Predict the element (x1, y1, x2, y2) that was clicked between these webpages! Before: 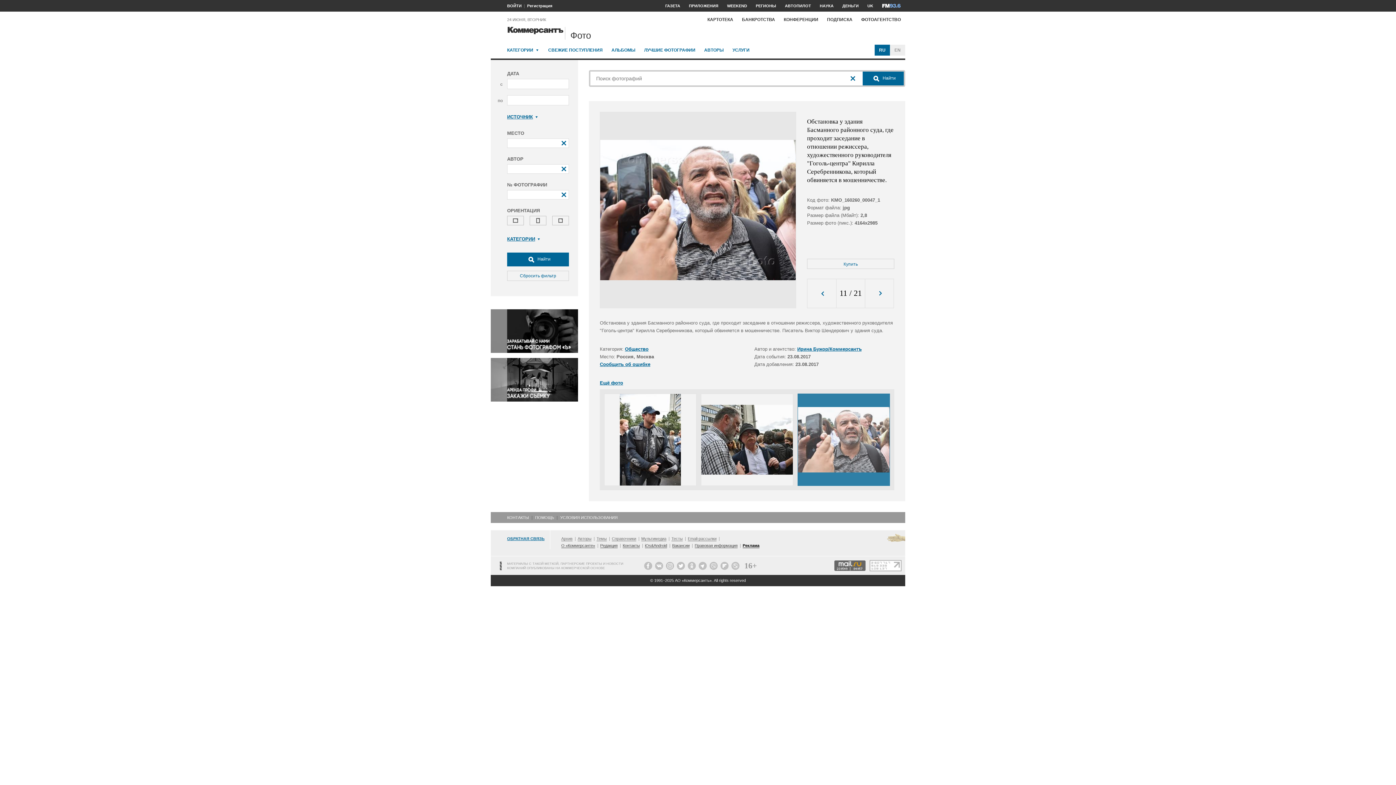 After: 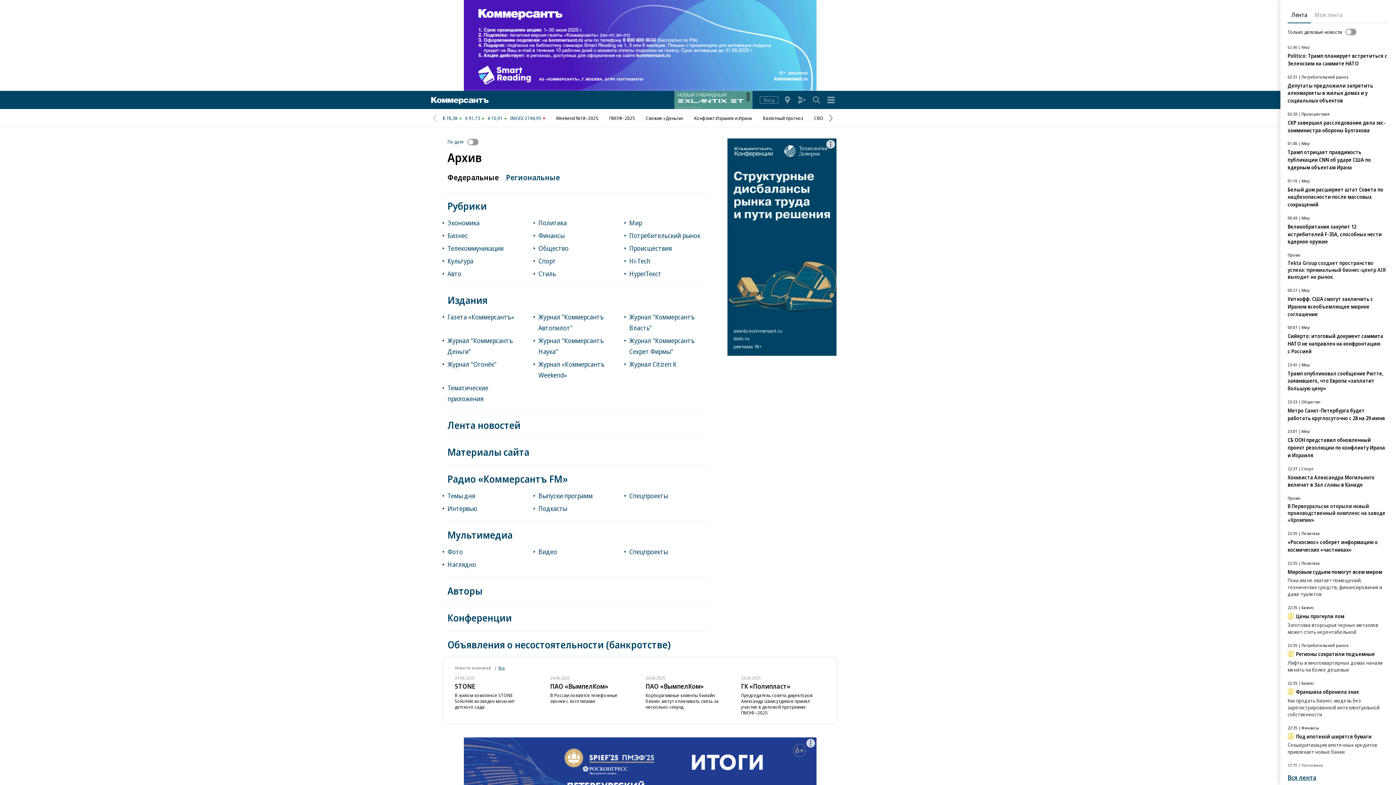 Action: bbox: (561, 536, 572, 541) label: Архив